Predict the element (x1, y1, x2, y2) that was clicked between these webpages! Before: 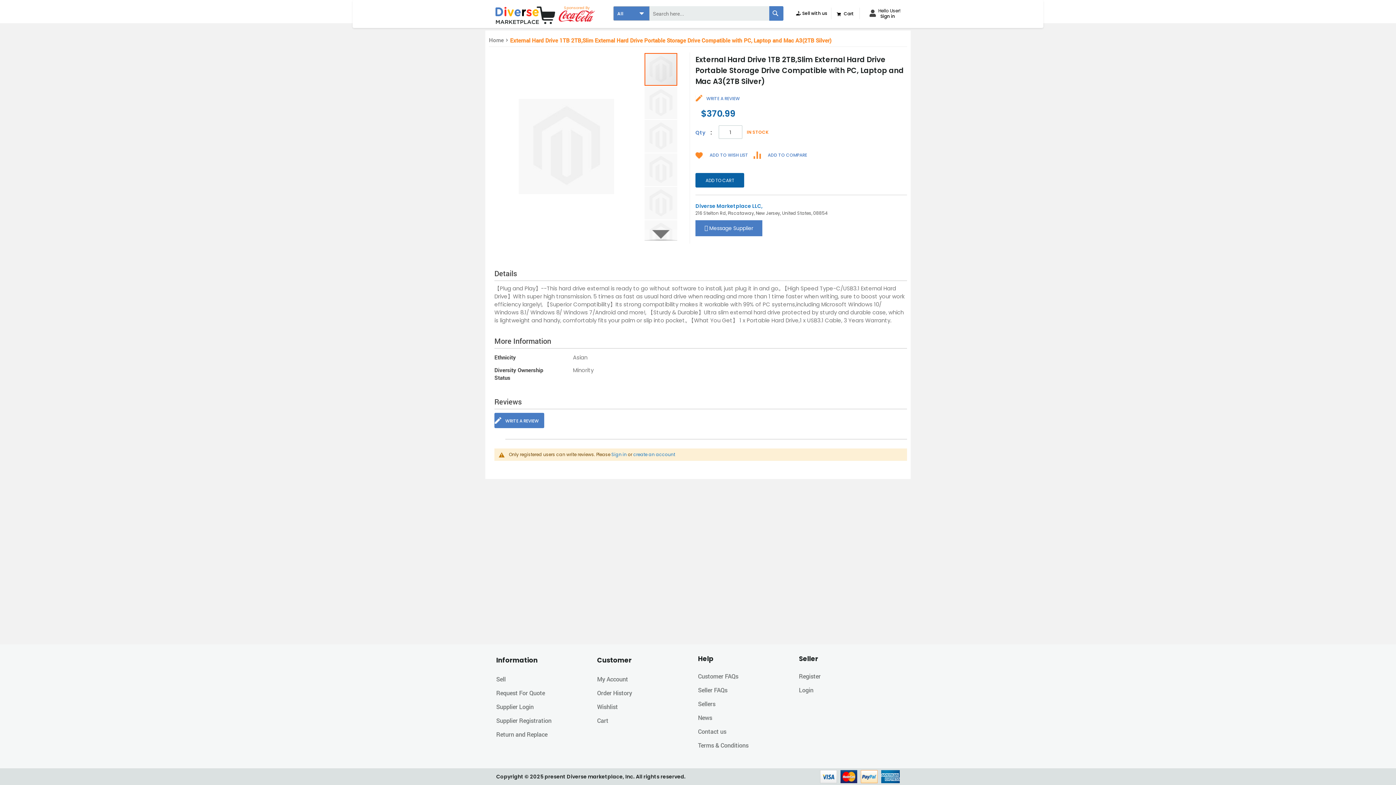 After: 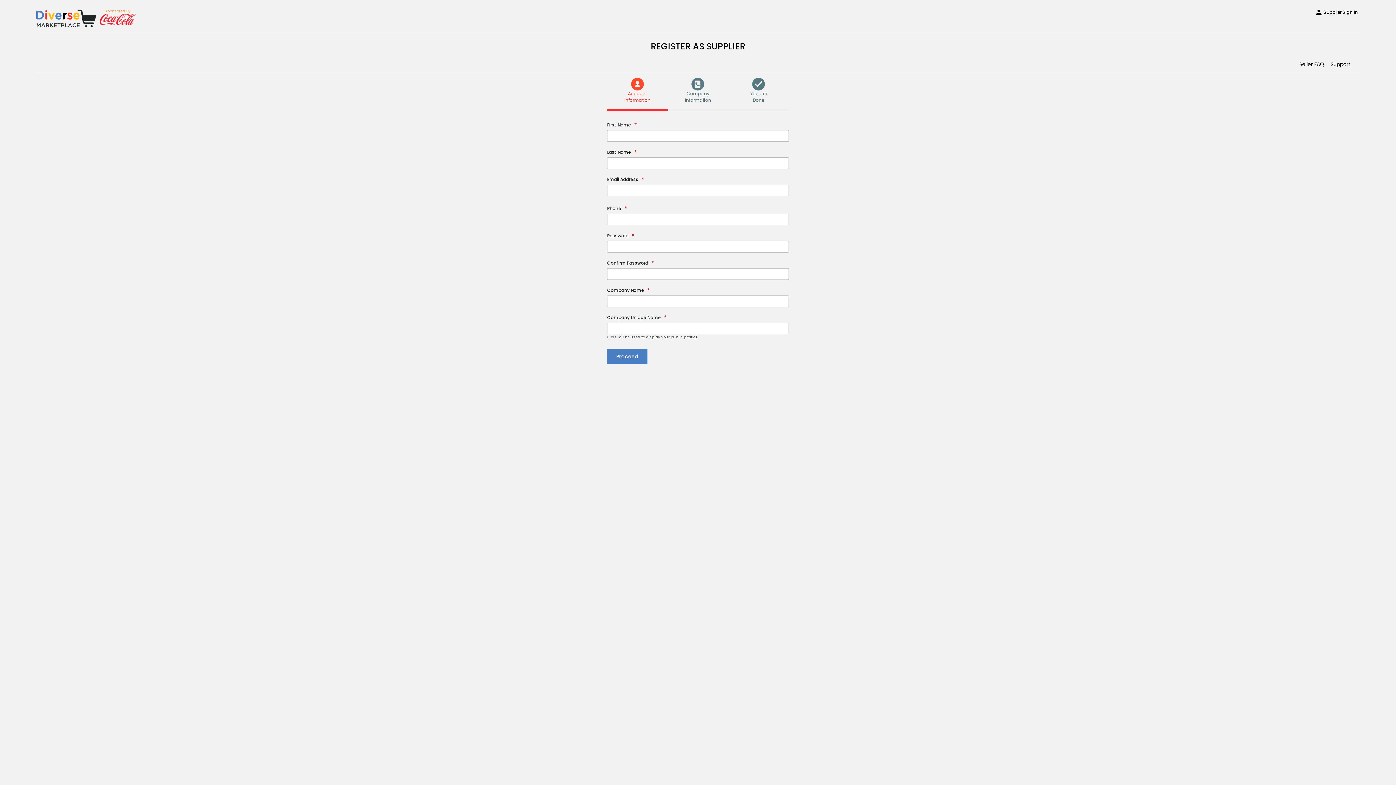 Action: bbox: (496, 717, 551, 724) label: Supplier Registration